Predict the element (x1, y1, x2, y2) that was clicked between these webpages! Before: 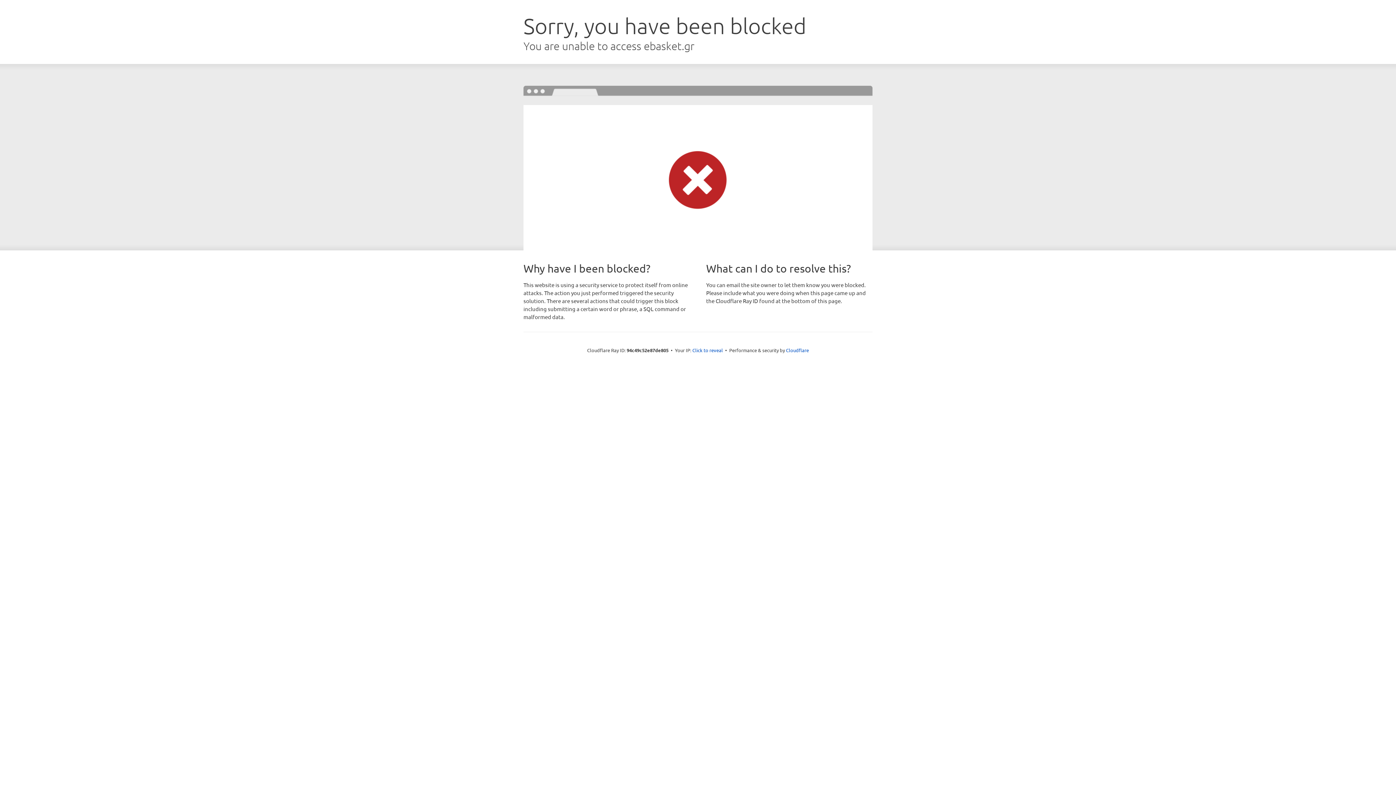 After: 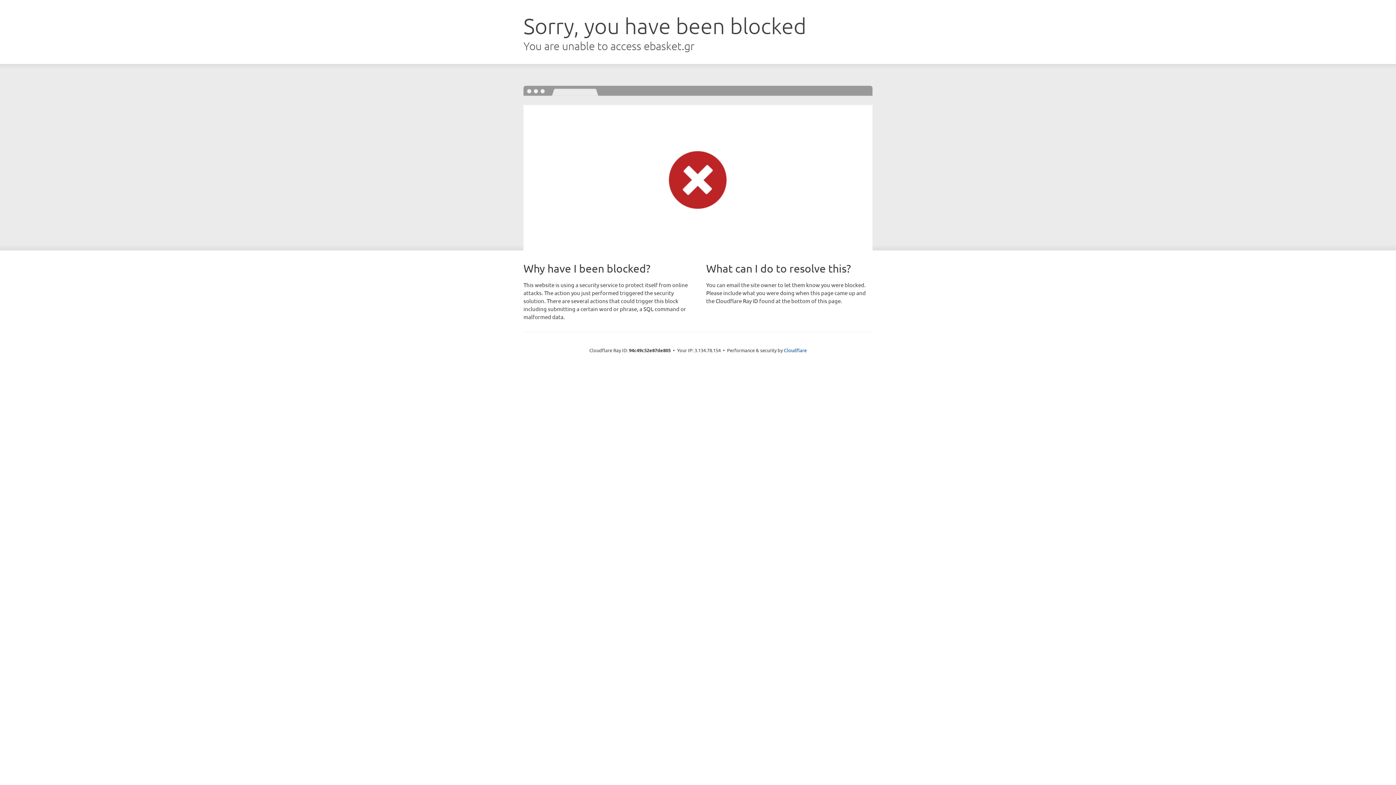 Action: bbox: (692, 346, 723, 353) label: Click to reveal